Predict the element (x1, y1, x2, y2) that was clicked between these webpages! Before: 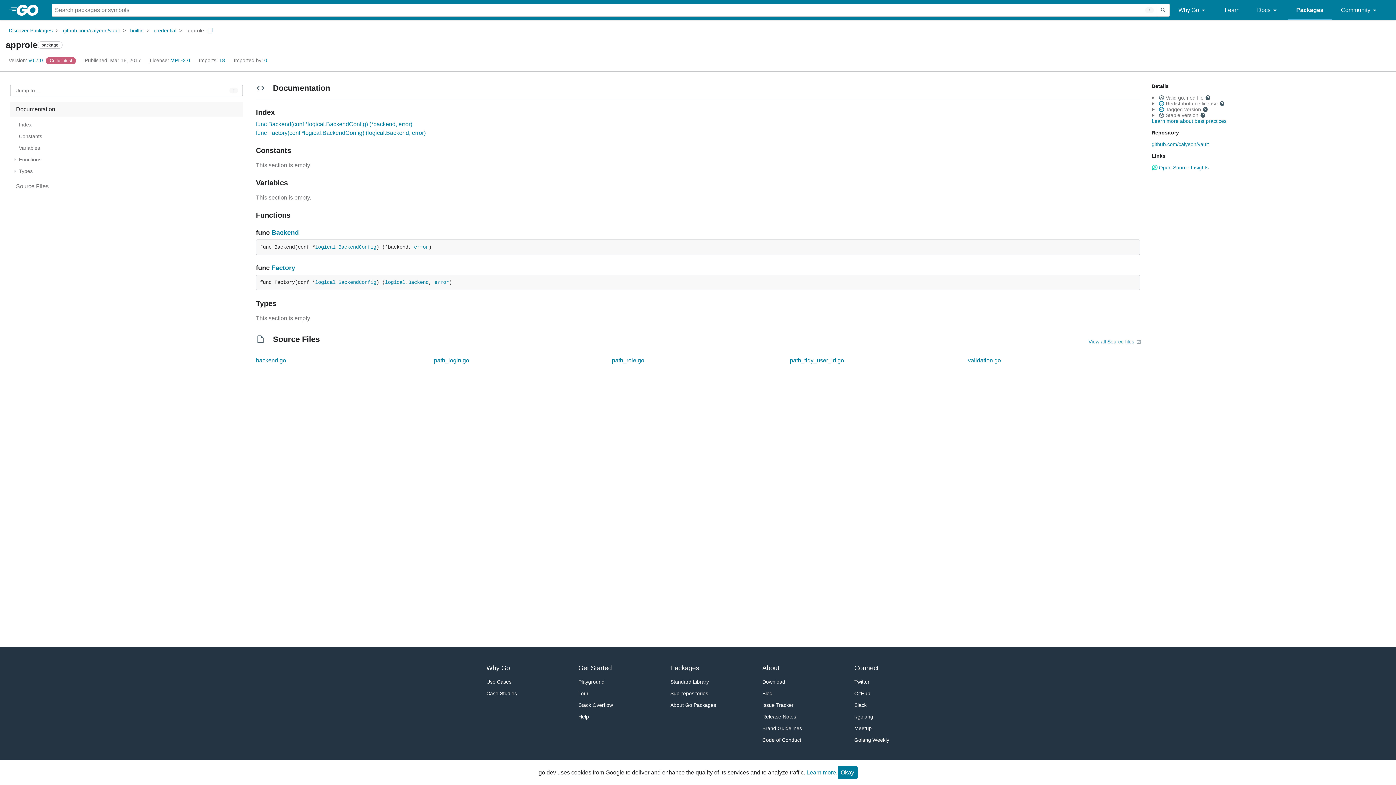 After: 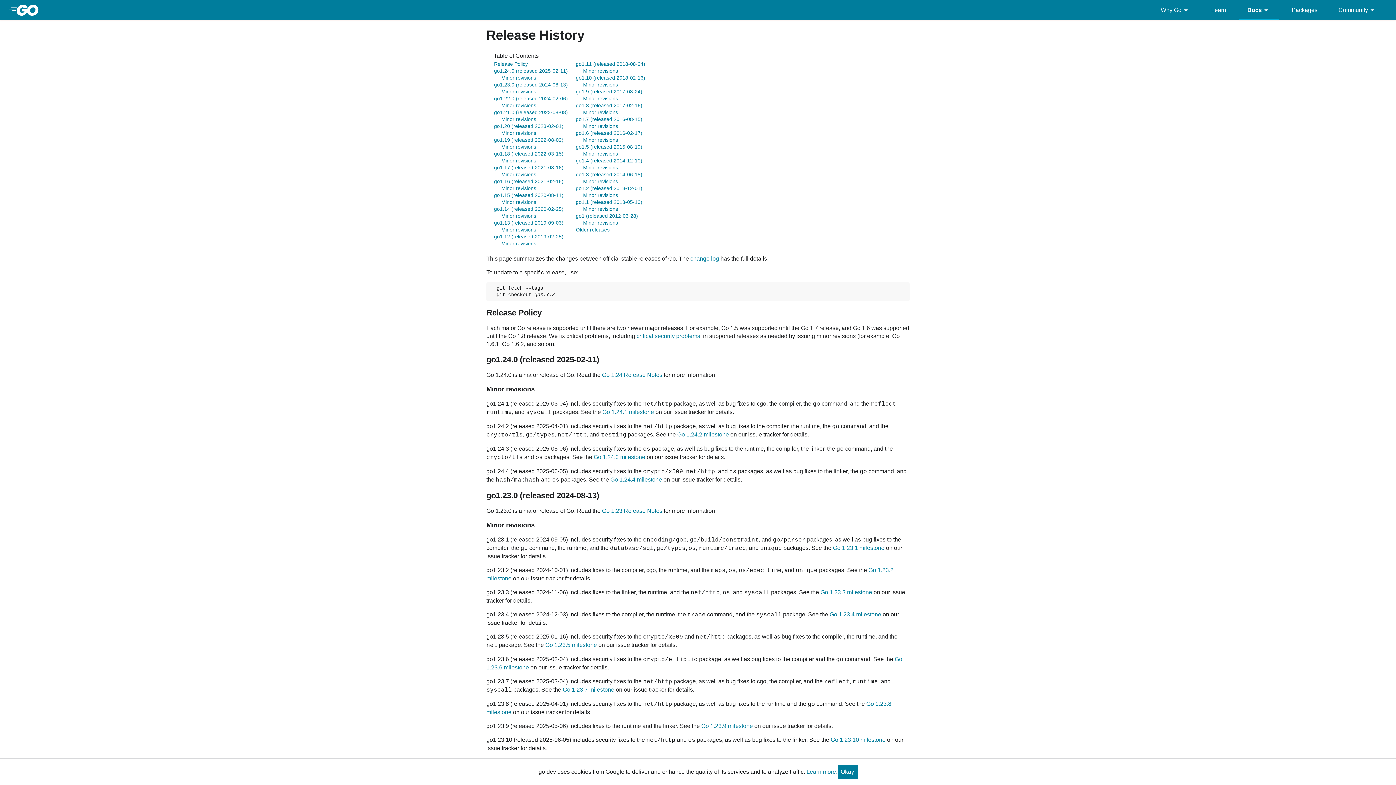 Action: label: Release Notes bbox: (762, 711, 817, 722)